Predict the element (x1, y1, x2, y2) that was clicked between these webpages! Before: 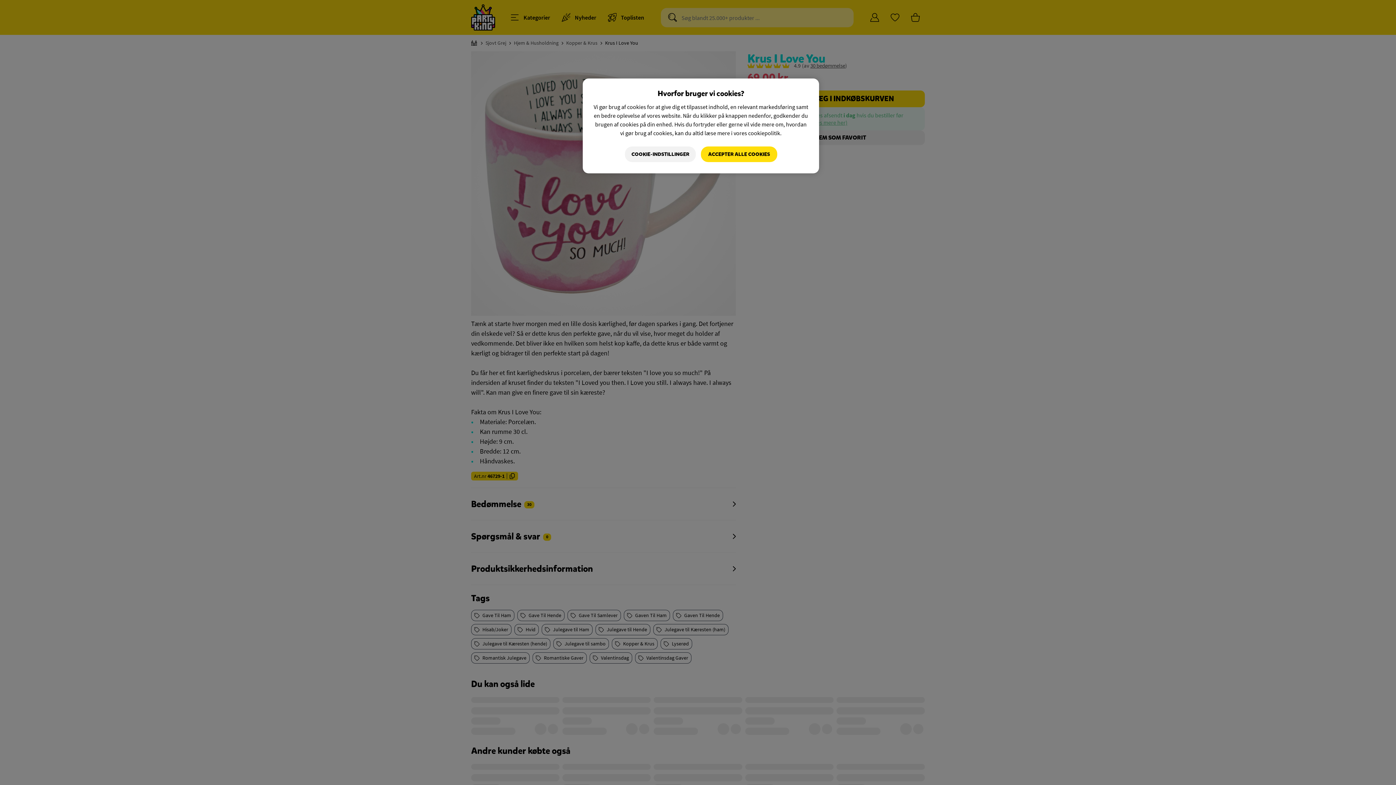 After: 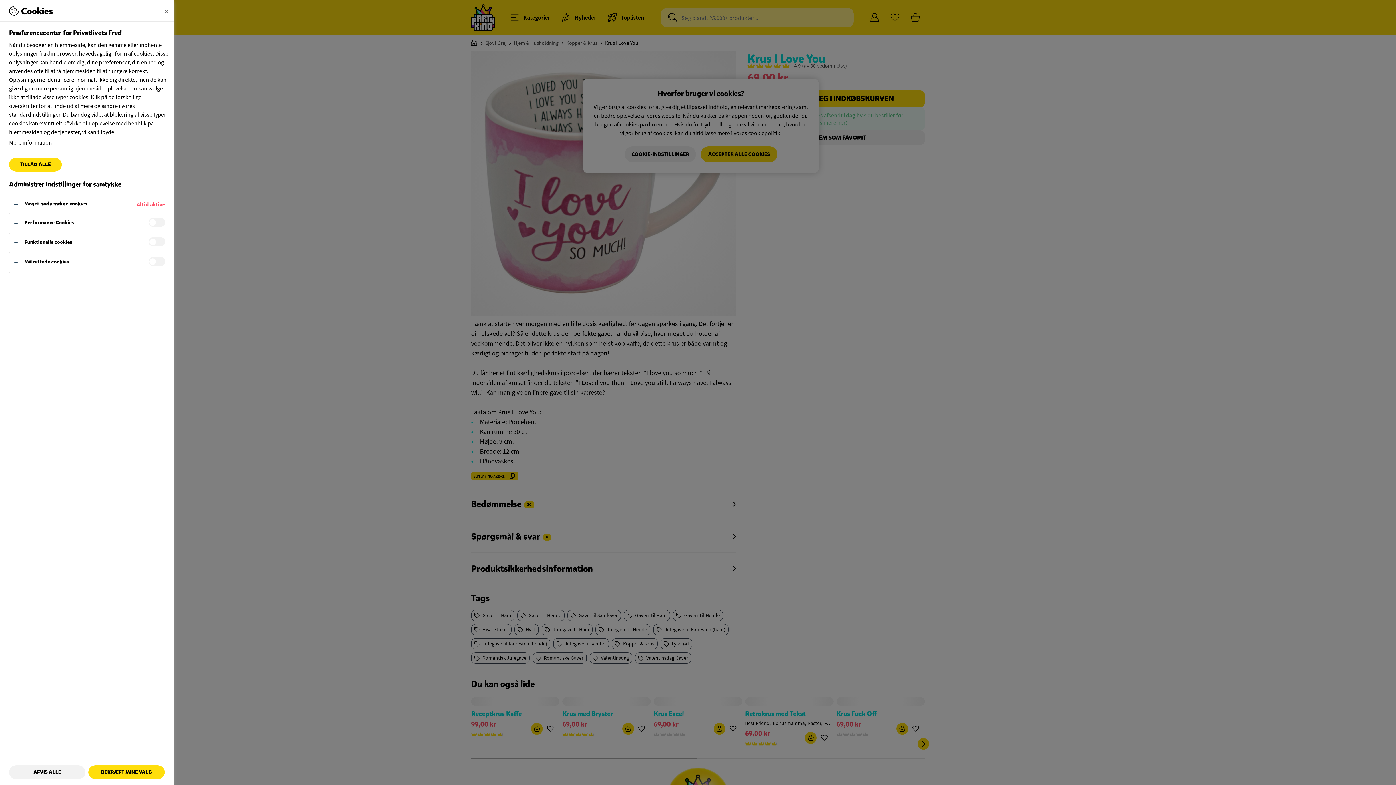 Action: label: COOKIE-INDSTILLINGER bbox: (625, 146, 696, 162)